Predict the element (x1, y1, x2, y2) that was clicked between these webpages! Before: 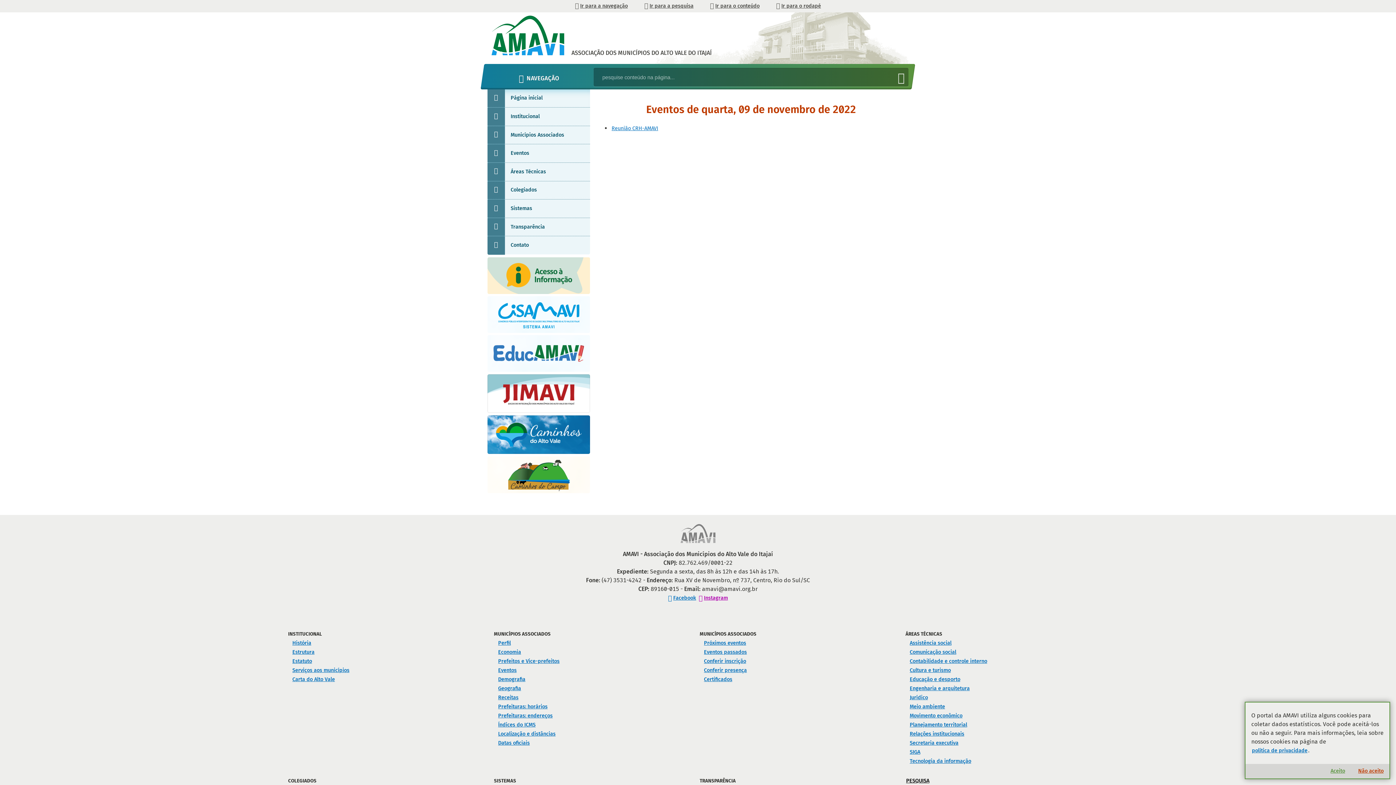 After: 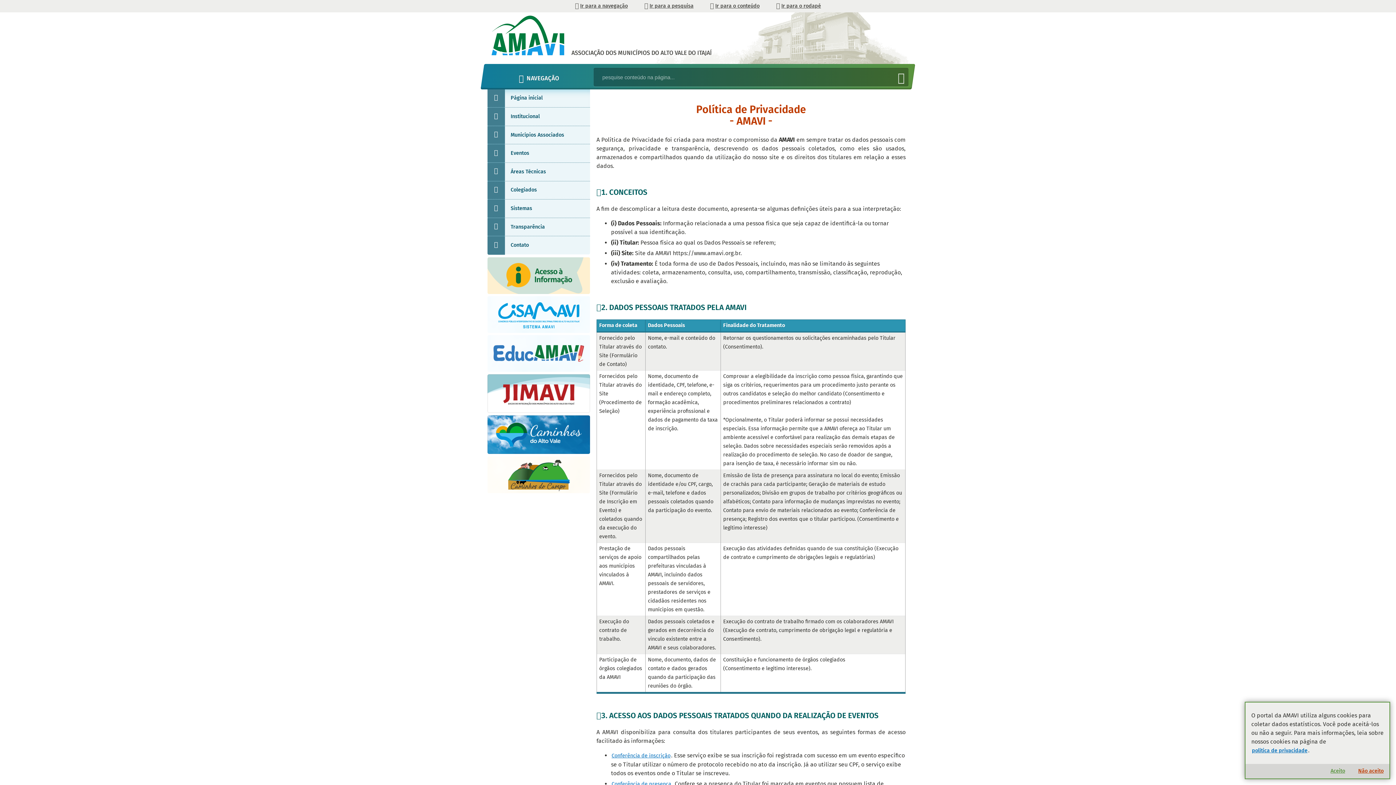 Action: bbox: (1251, 746, 1308, 755) label: política de privacidade